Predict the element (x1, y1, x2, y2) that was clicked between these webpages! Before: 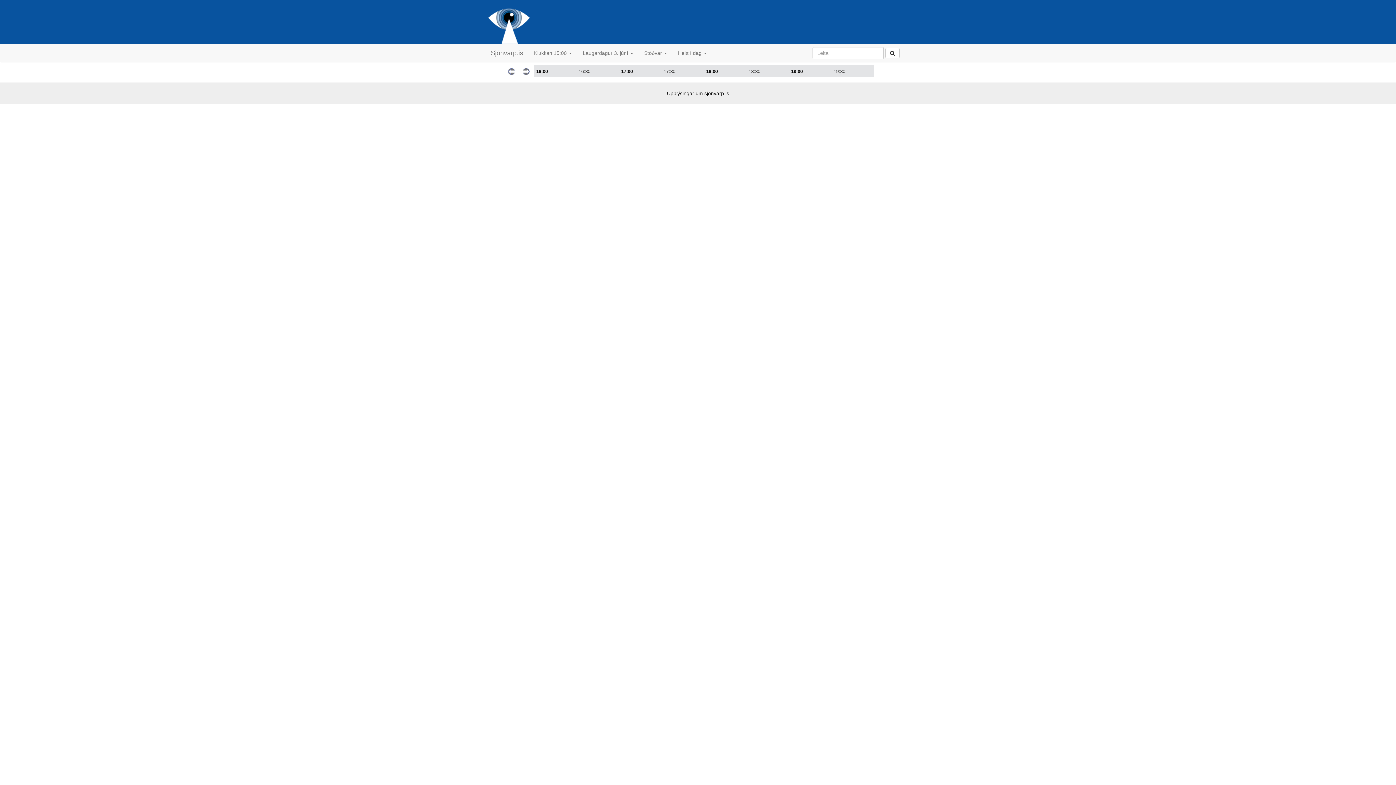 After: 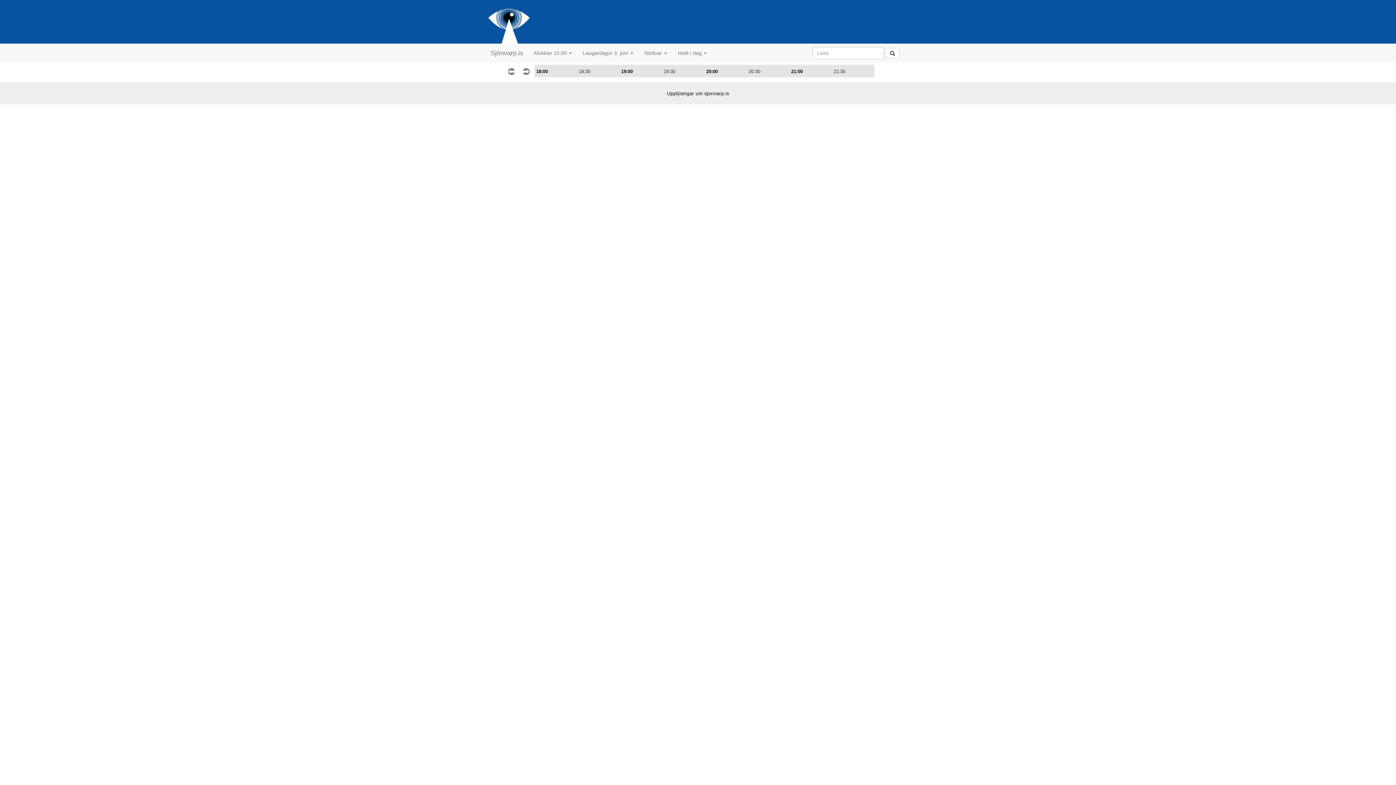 Action: bbox: (704, 64, 747, 77) label: 18:00